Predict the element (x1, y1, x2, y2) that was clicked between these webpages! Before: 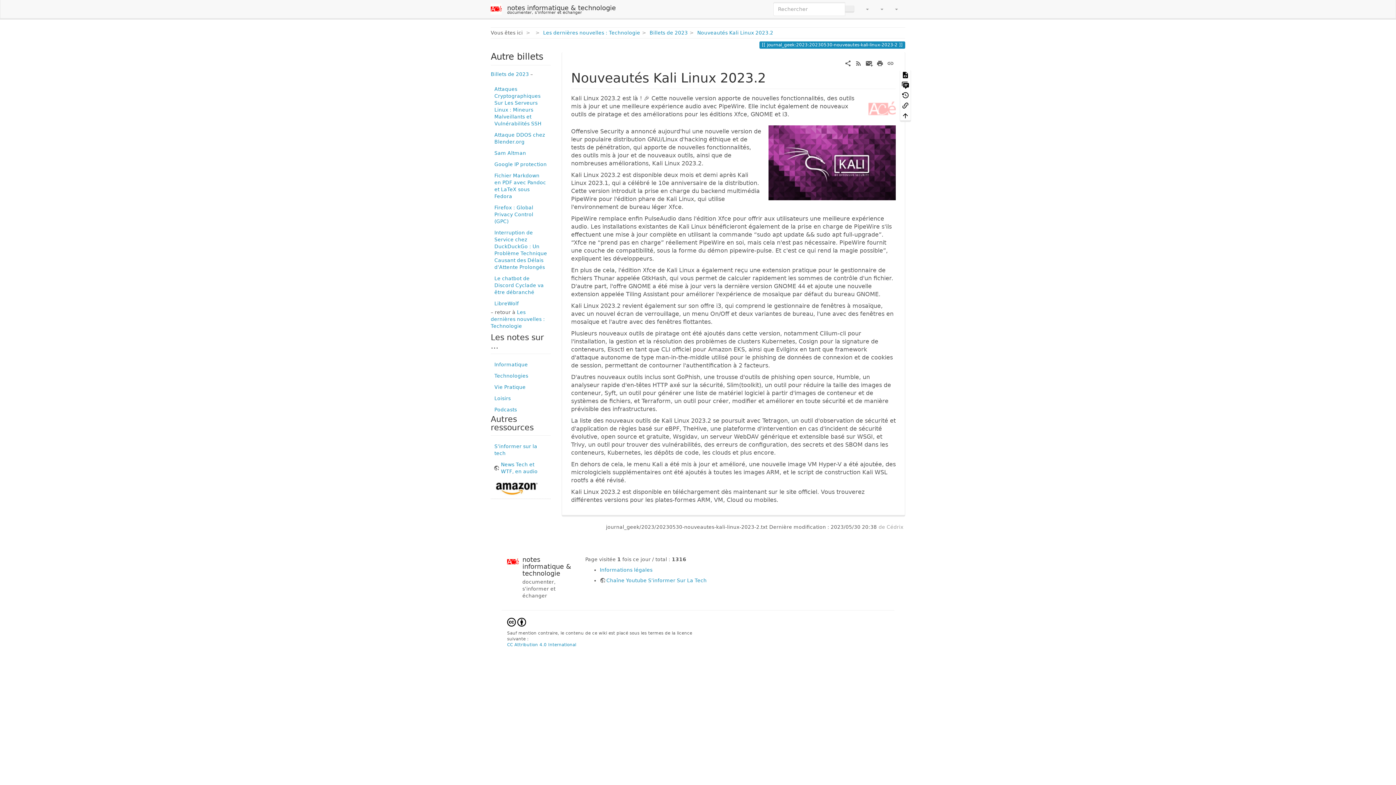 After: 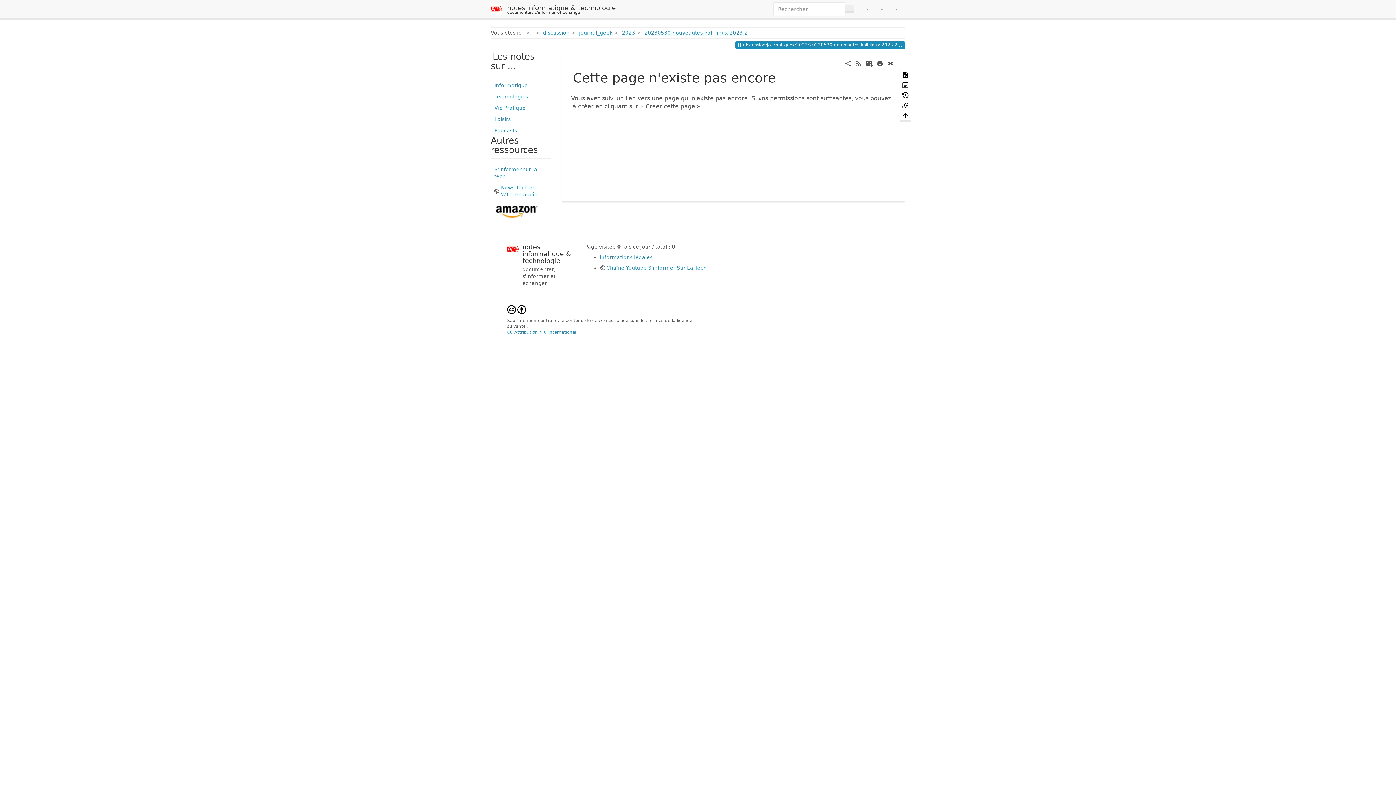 Action: bbox: (900, 80, 910, 89)